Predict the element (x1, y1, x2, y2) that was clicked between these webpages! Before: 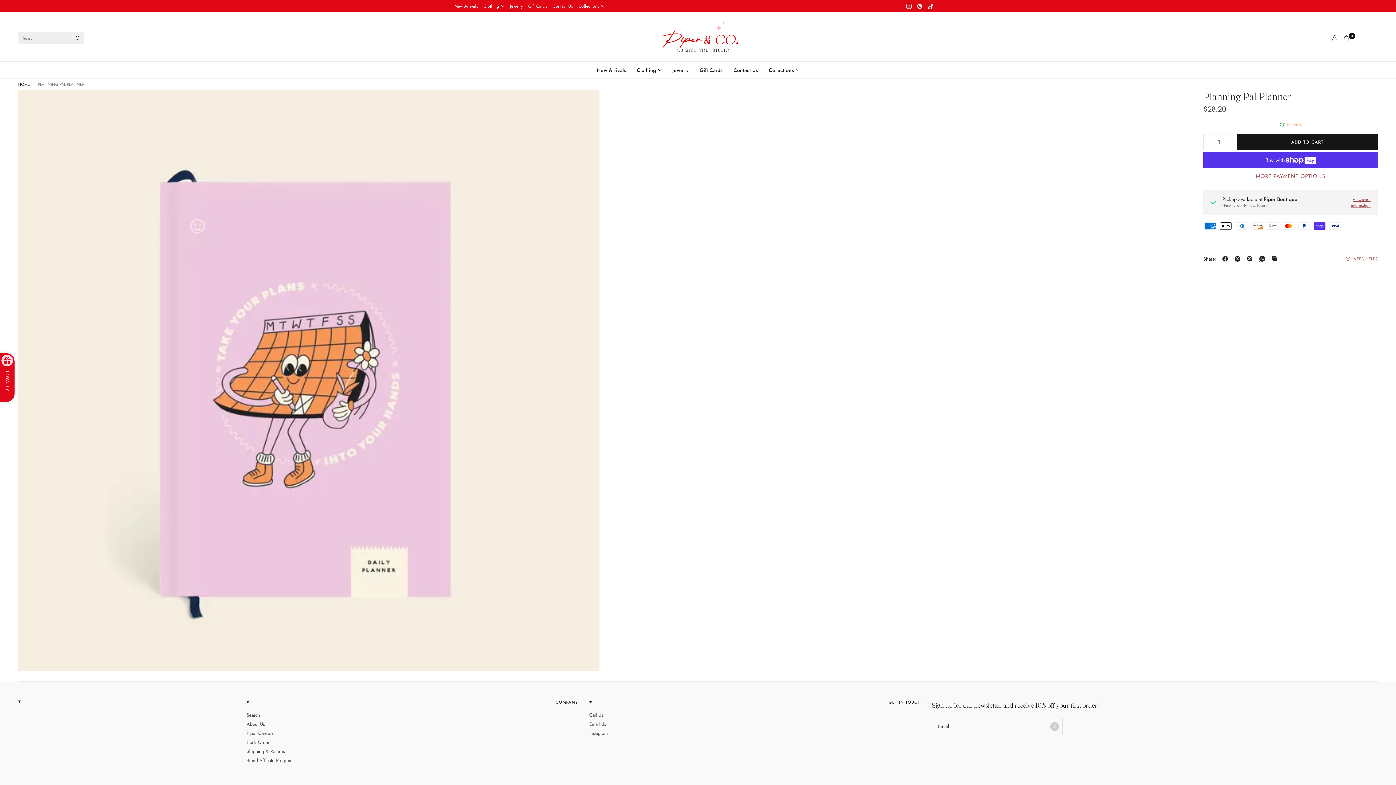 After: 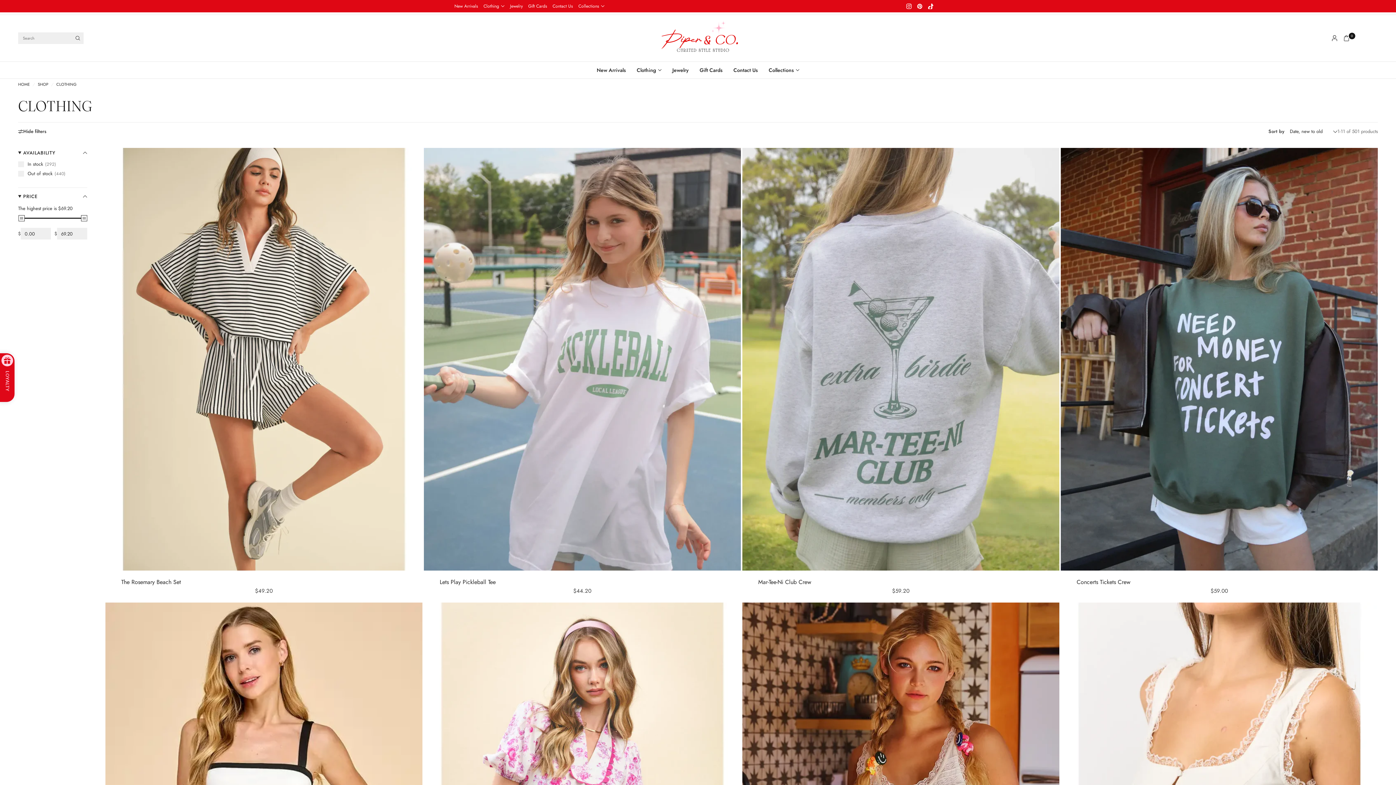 Action: bbox: (636, 64, 661, 75) label: Clothing